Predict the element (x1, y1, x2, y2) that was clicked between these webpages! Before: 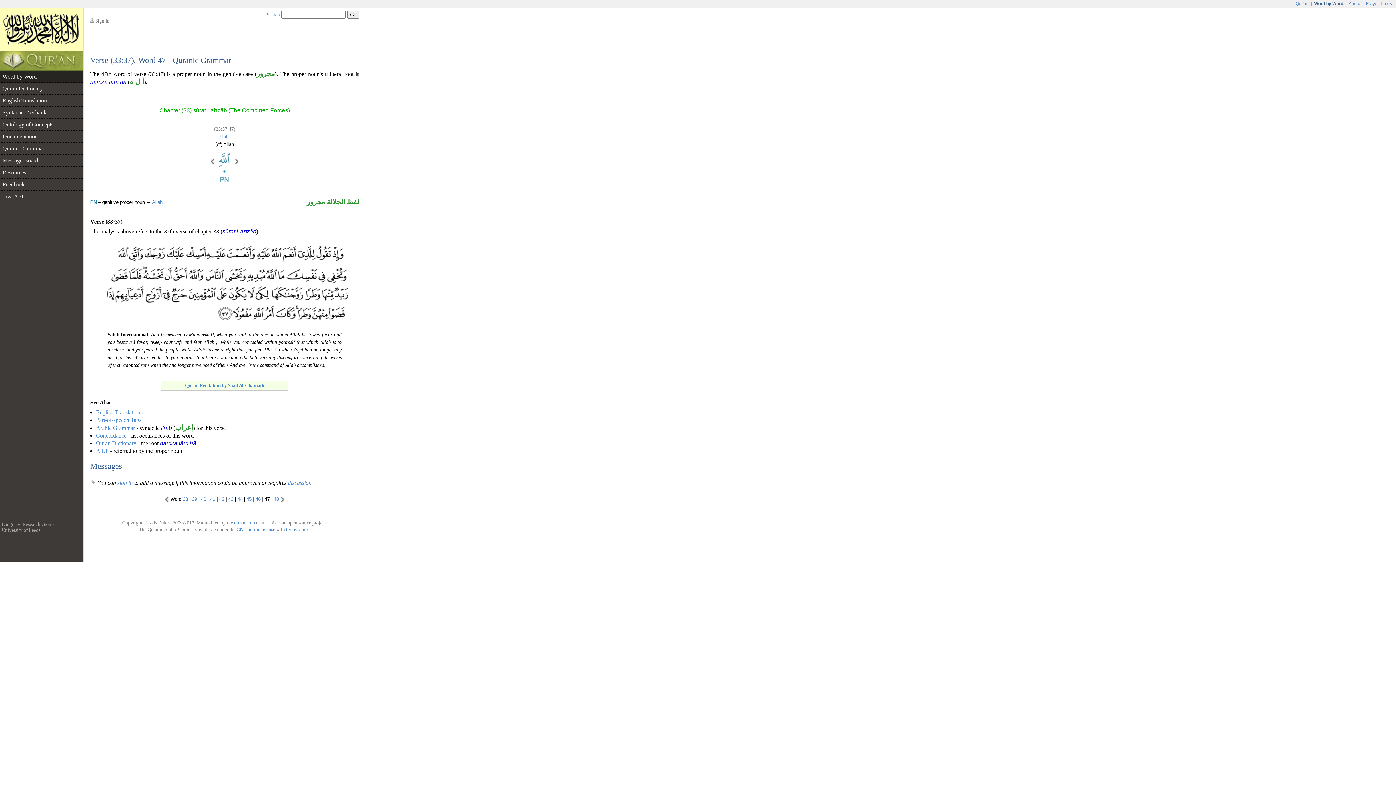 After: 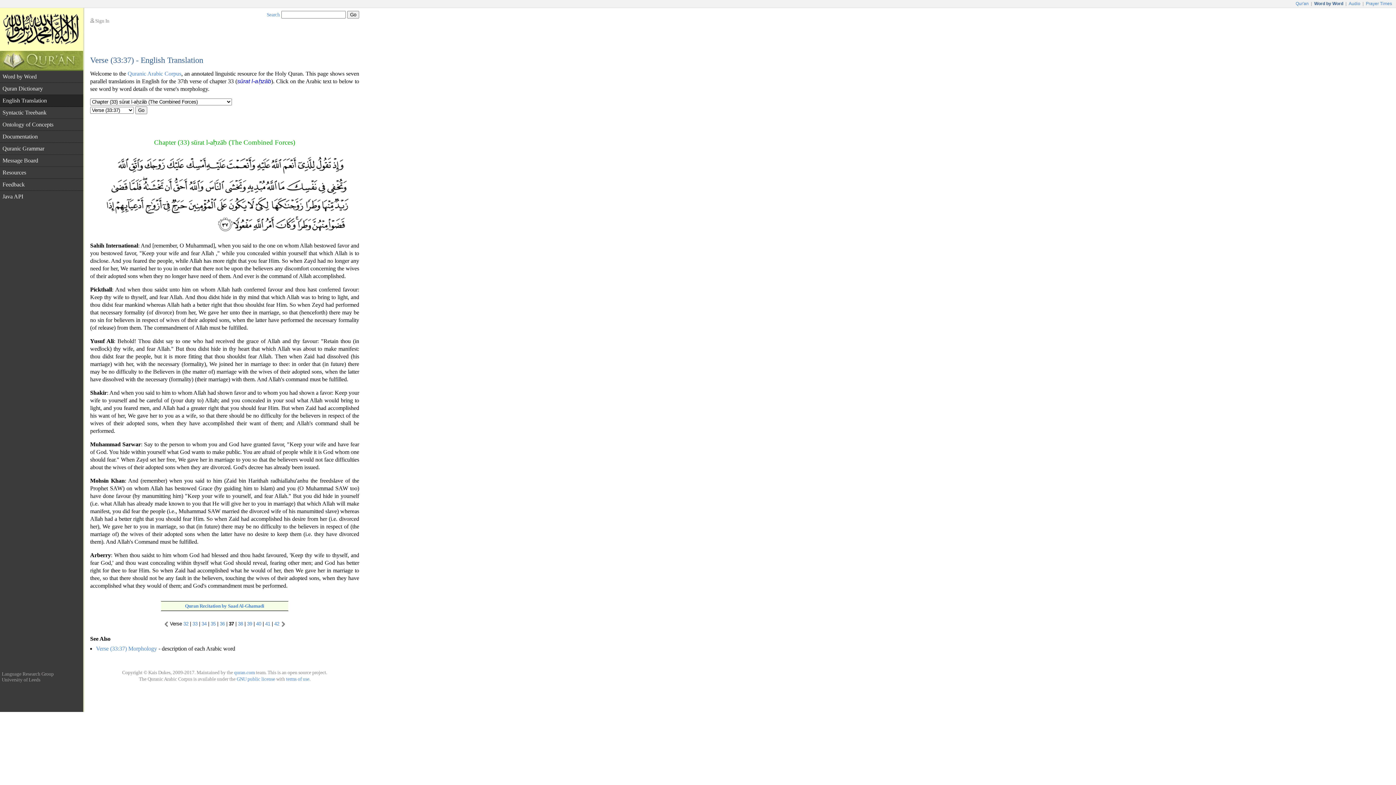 Action: label: English Translations bbox: (96, 409, 142, 415)